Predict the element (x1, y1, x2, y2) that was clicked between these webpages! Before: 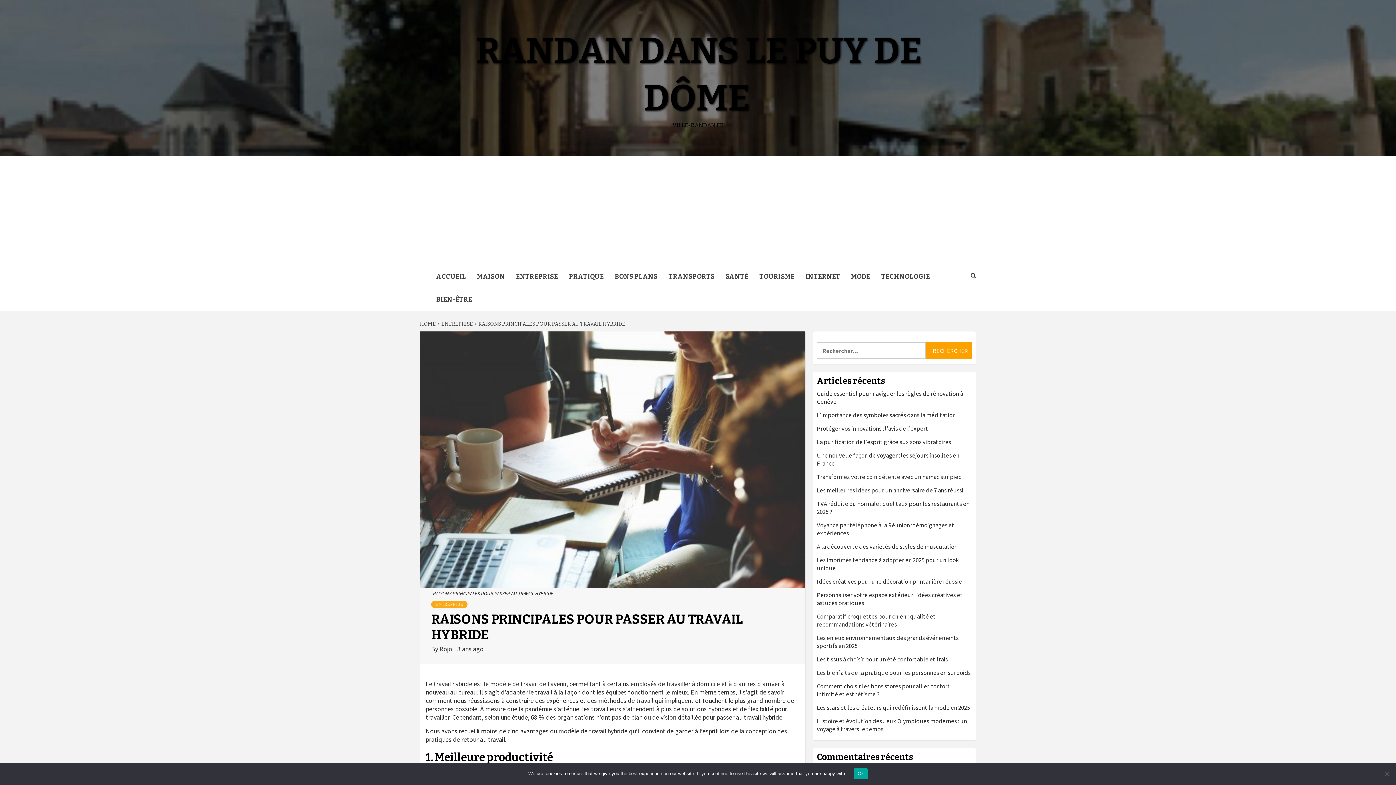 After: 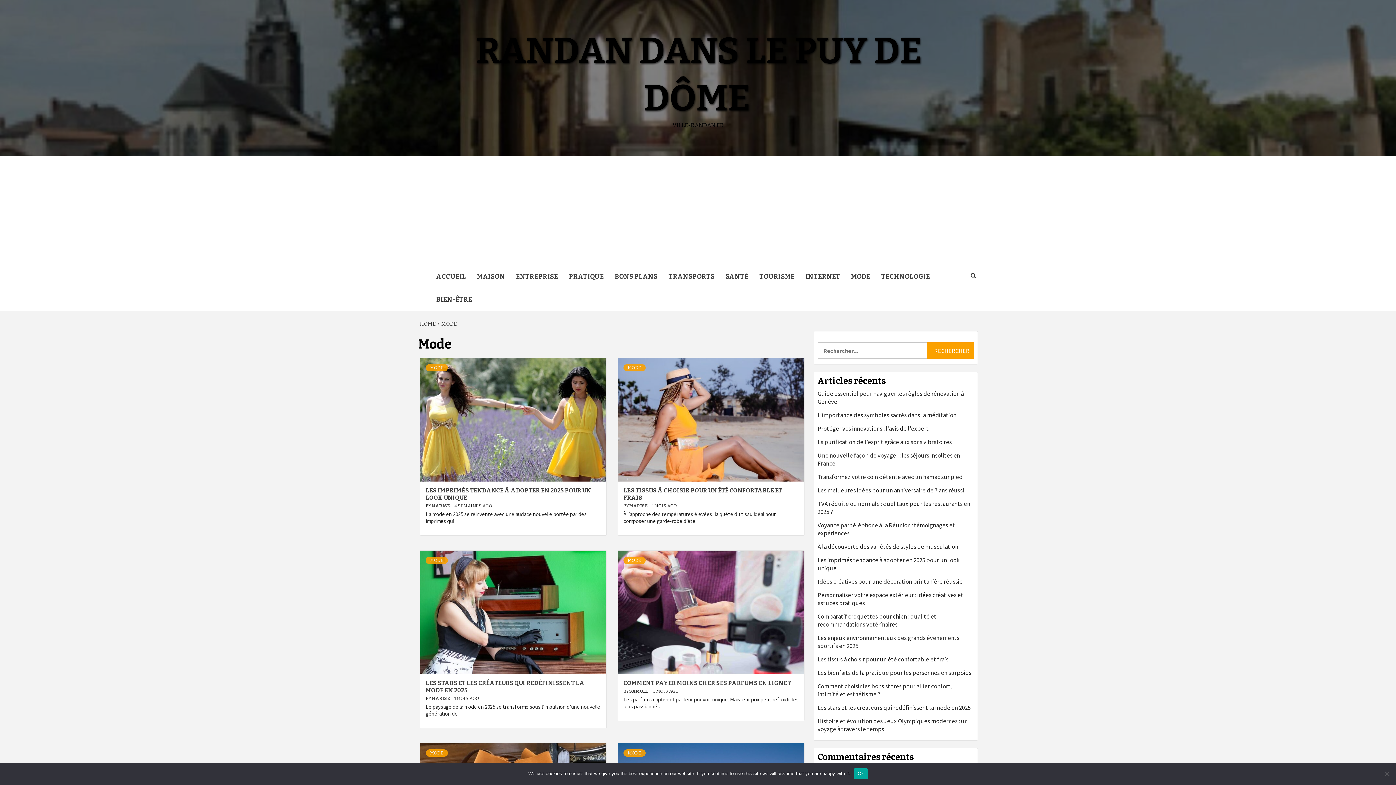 Action: bbox: (845, 265, 876, 288) label: MODE